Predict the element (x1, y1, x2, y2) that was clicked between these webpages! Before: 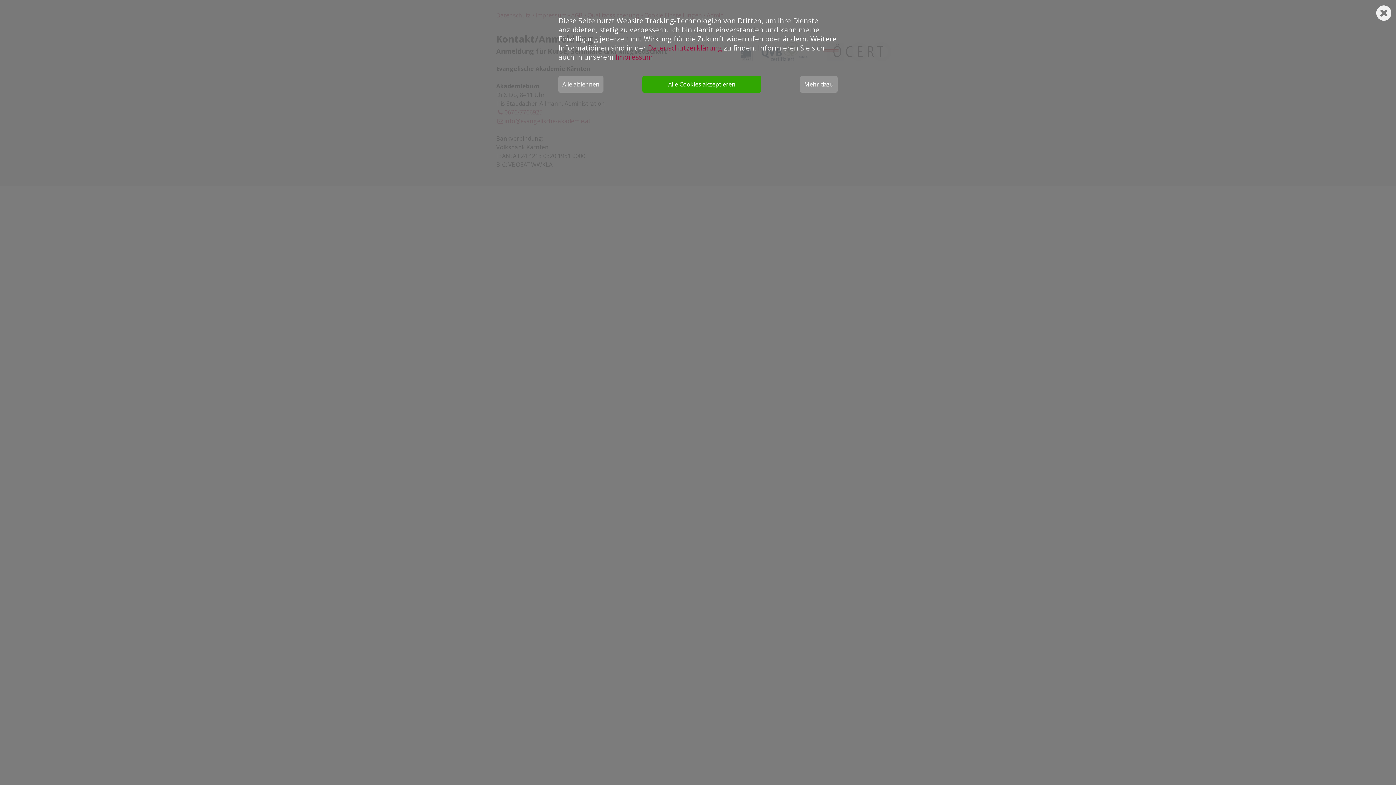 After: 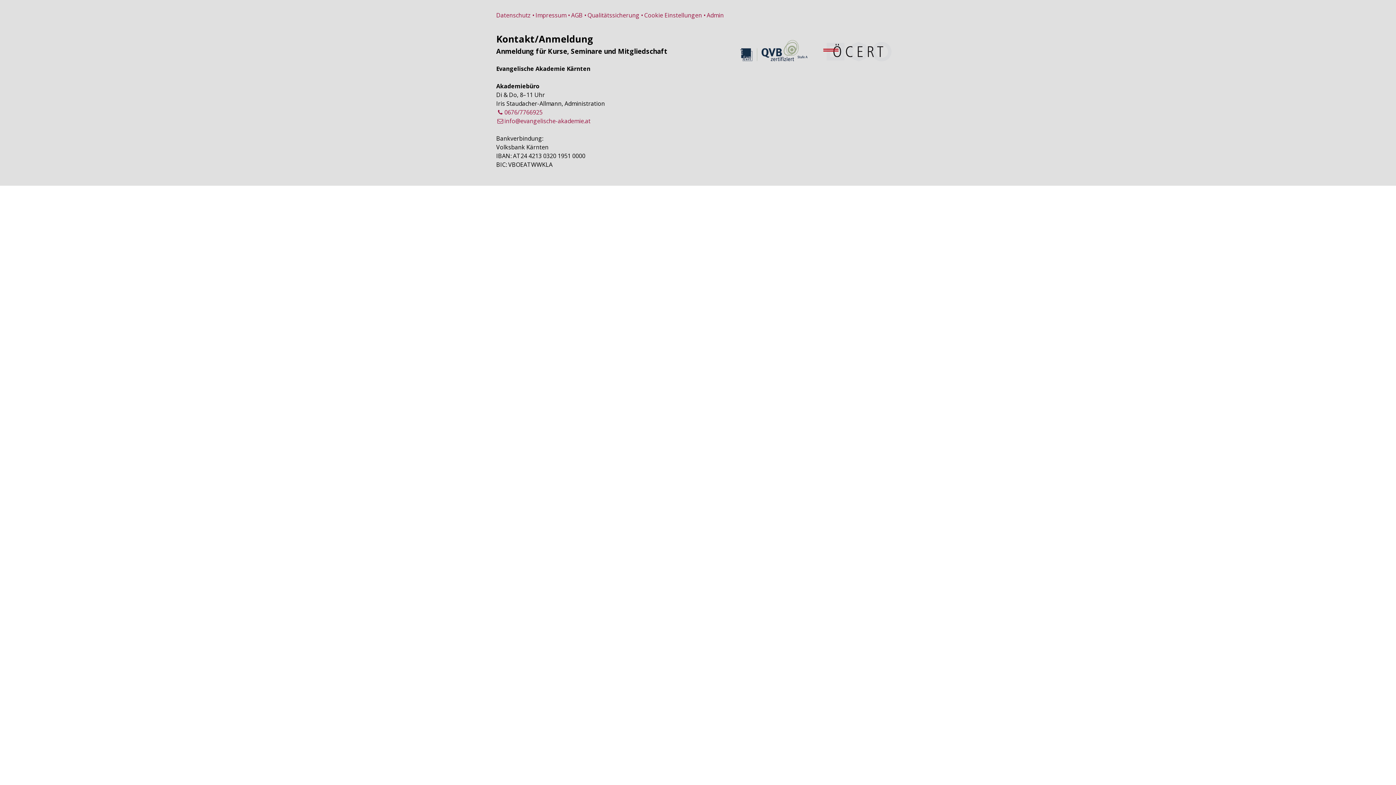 Action: label: Alle Cookies akzeptieren bbox: (642, 76, 761, 92)